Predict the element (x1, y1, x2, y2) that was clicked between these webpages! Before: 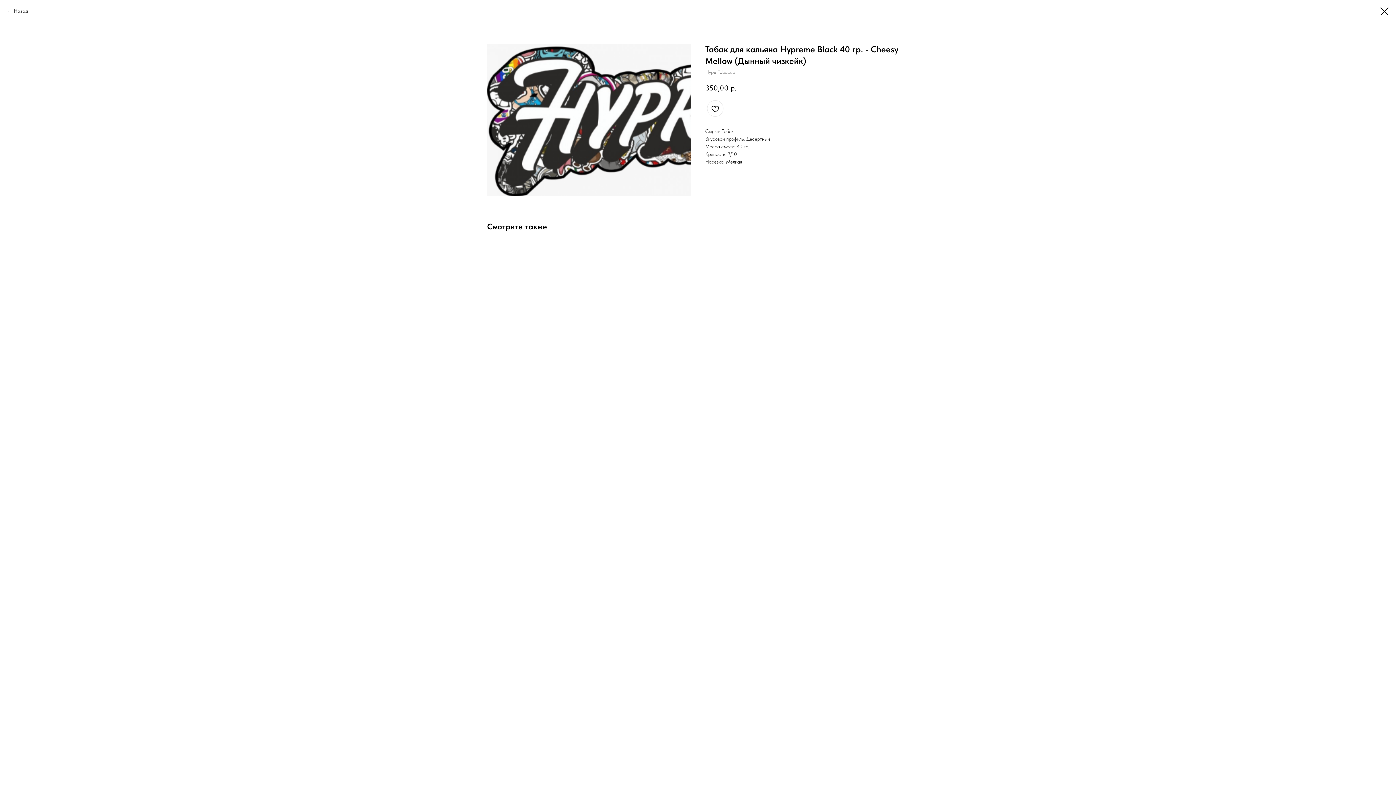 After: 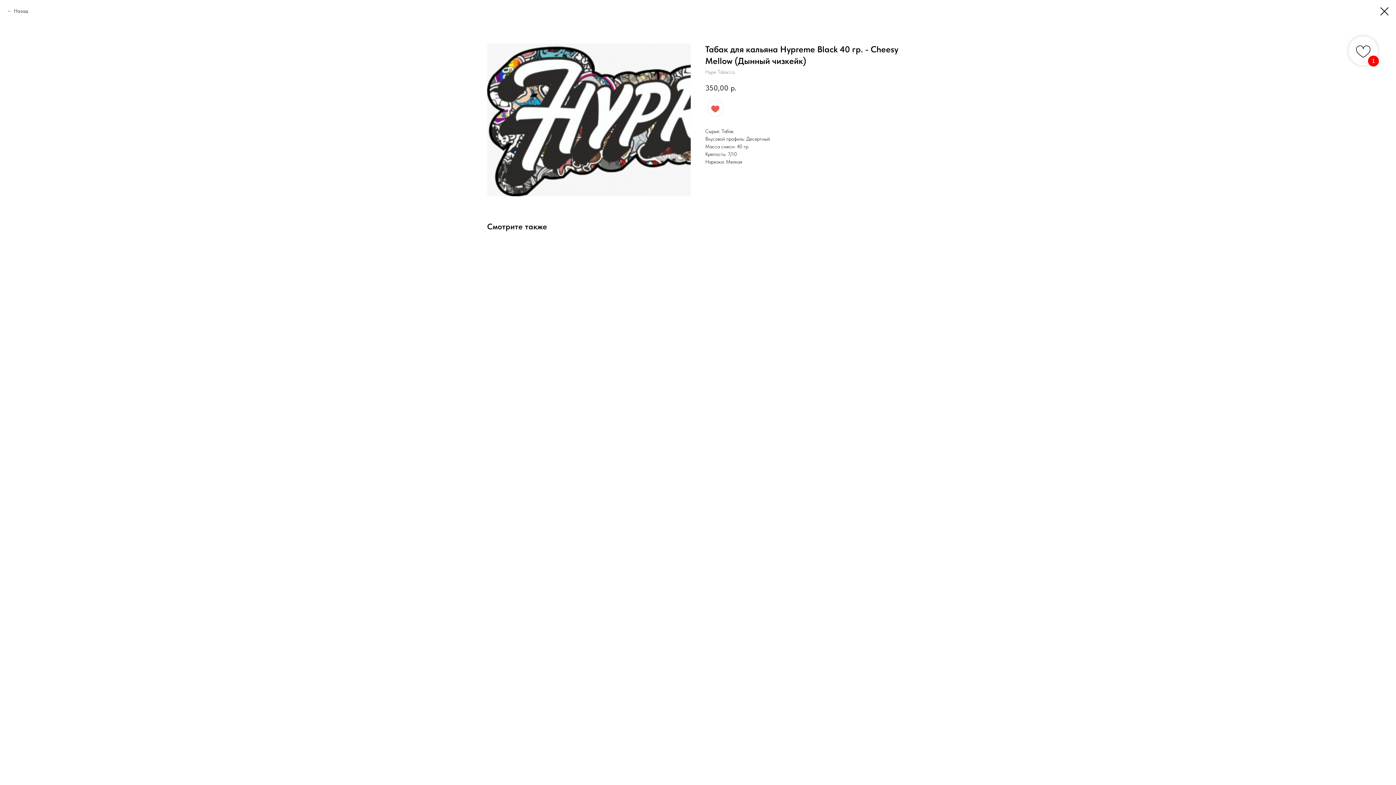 Action: bbox: (707, 100, 723, 116)